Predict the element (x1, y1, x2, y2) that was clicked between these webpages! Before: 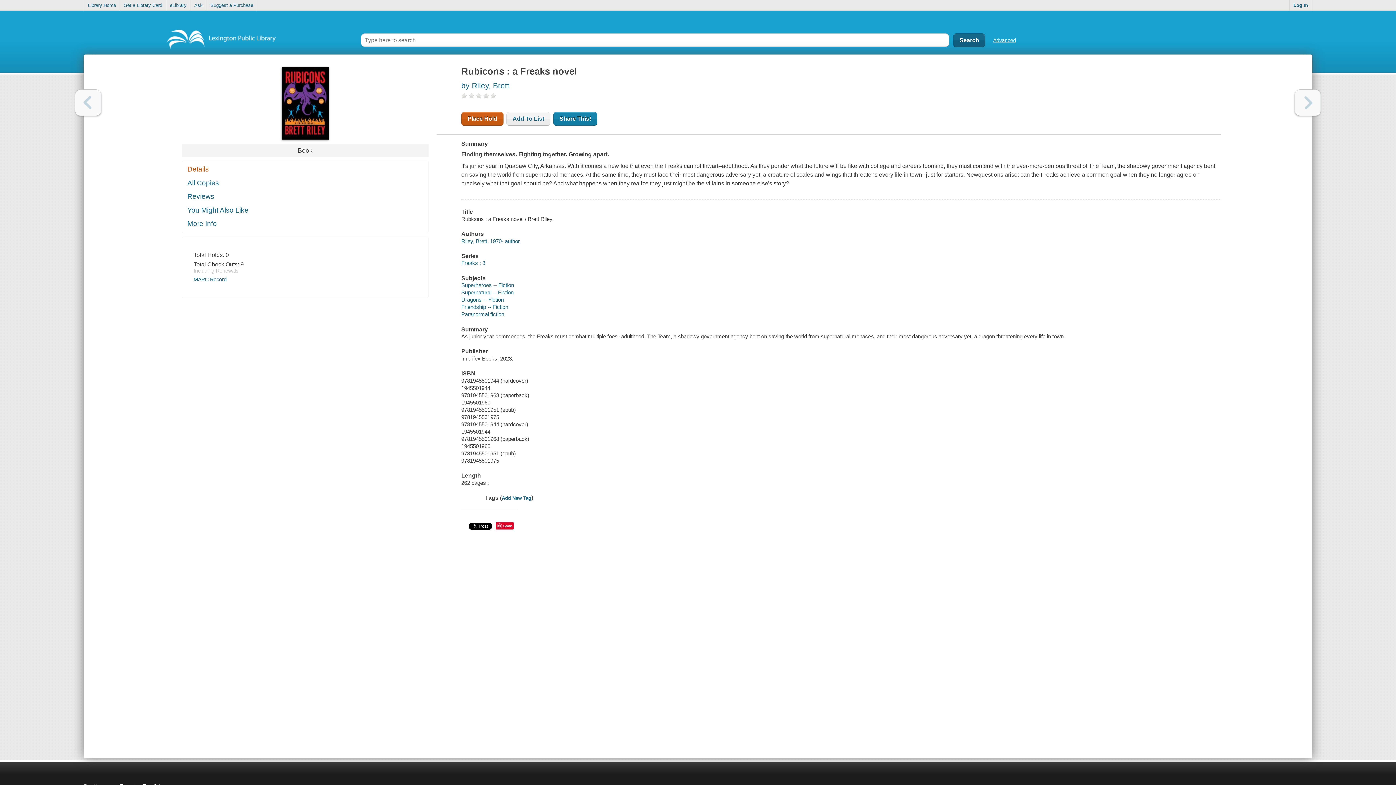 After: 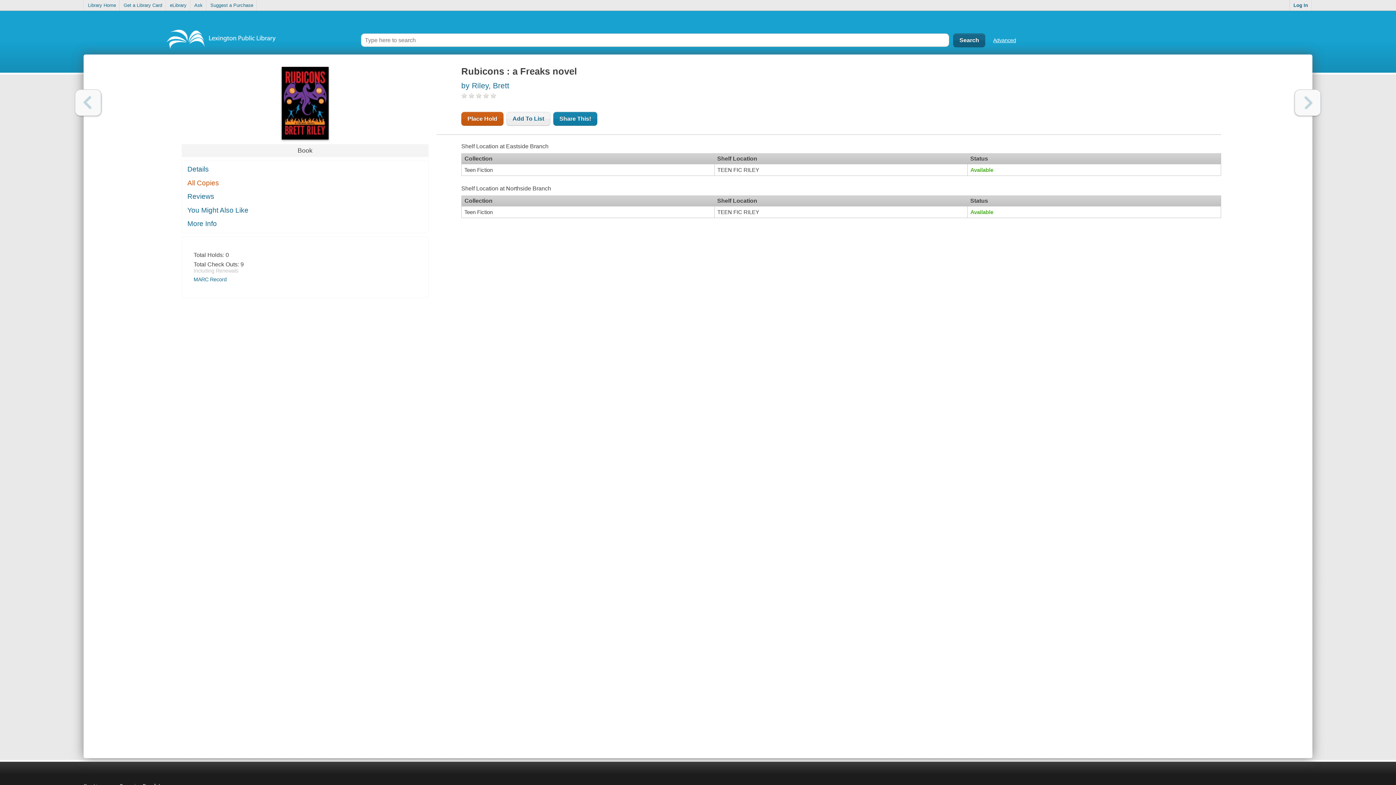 Action: label: All Copies bbox: (182, 176, 428, 189)